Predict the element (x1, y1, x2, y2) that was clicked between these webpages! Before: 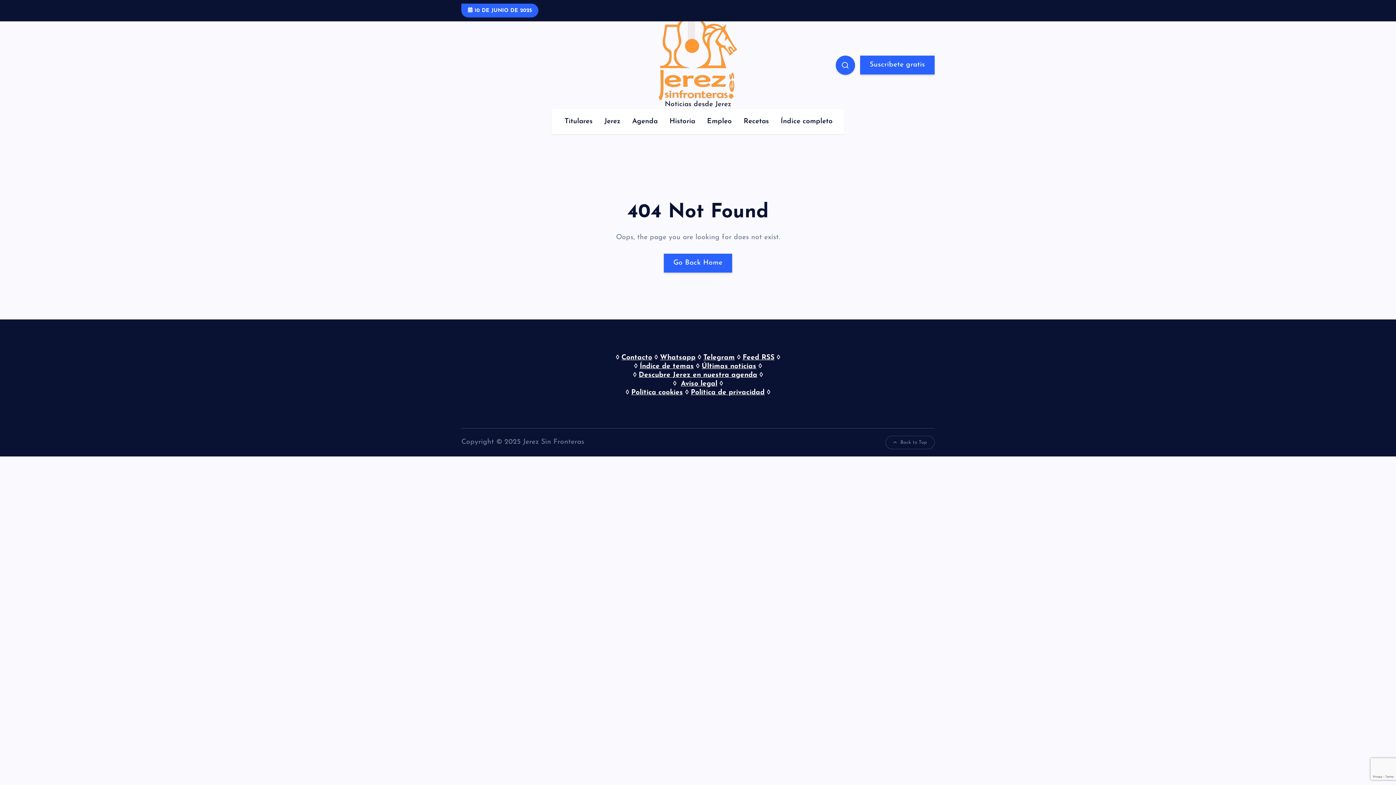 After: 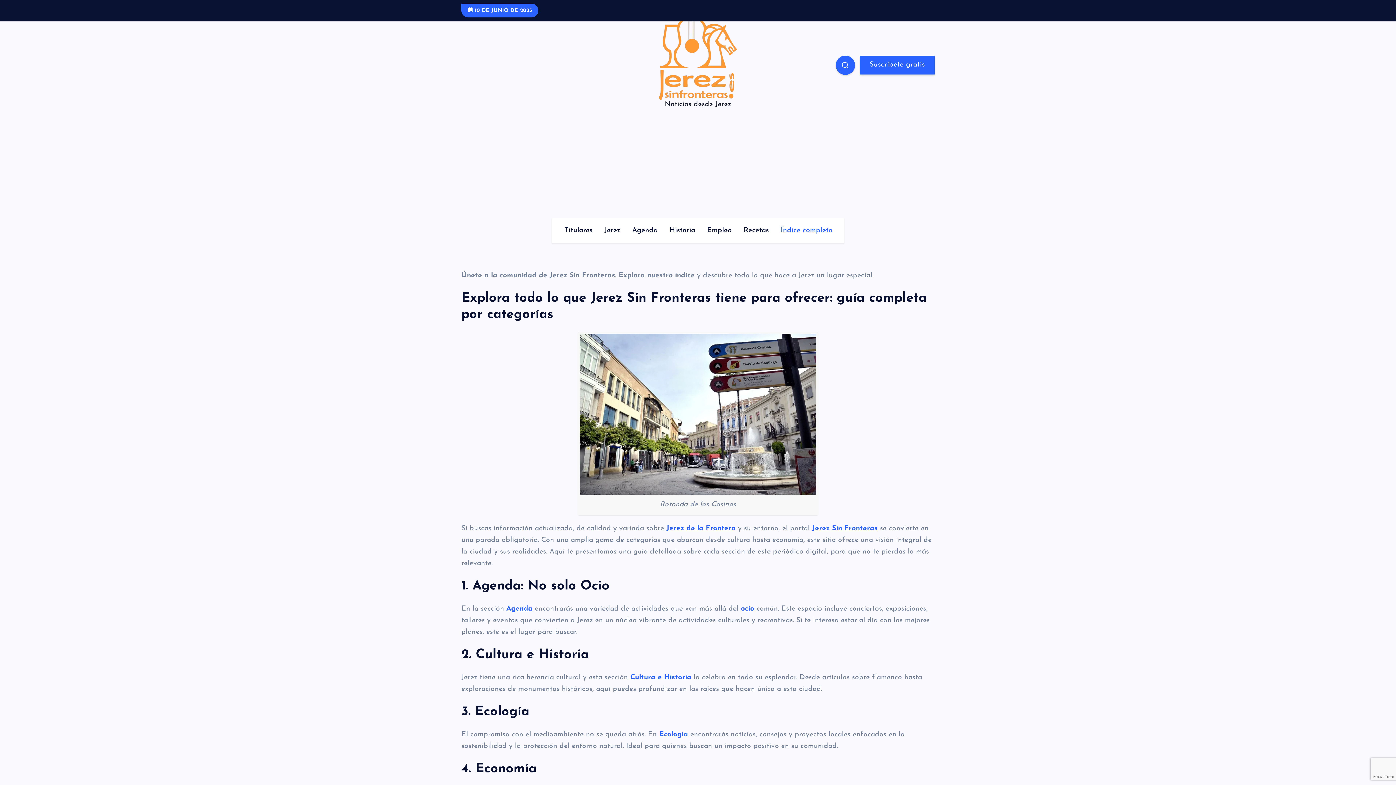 Action: label: Índice completo bbox: (775, 109, 838, 134)